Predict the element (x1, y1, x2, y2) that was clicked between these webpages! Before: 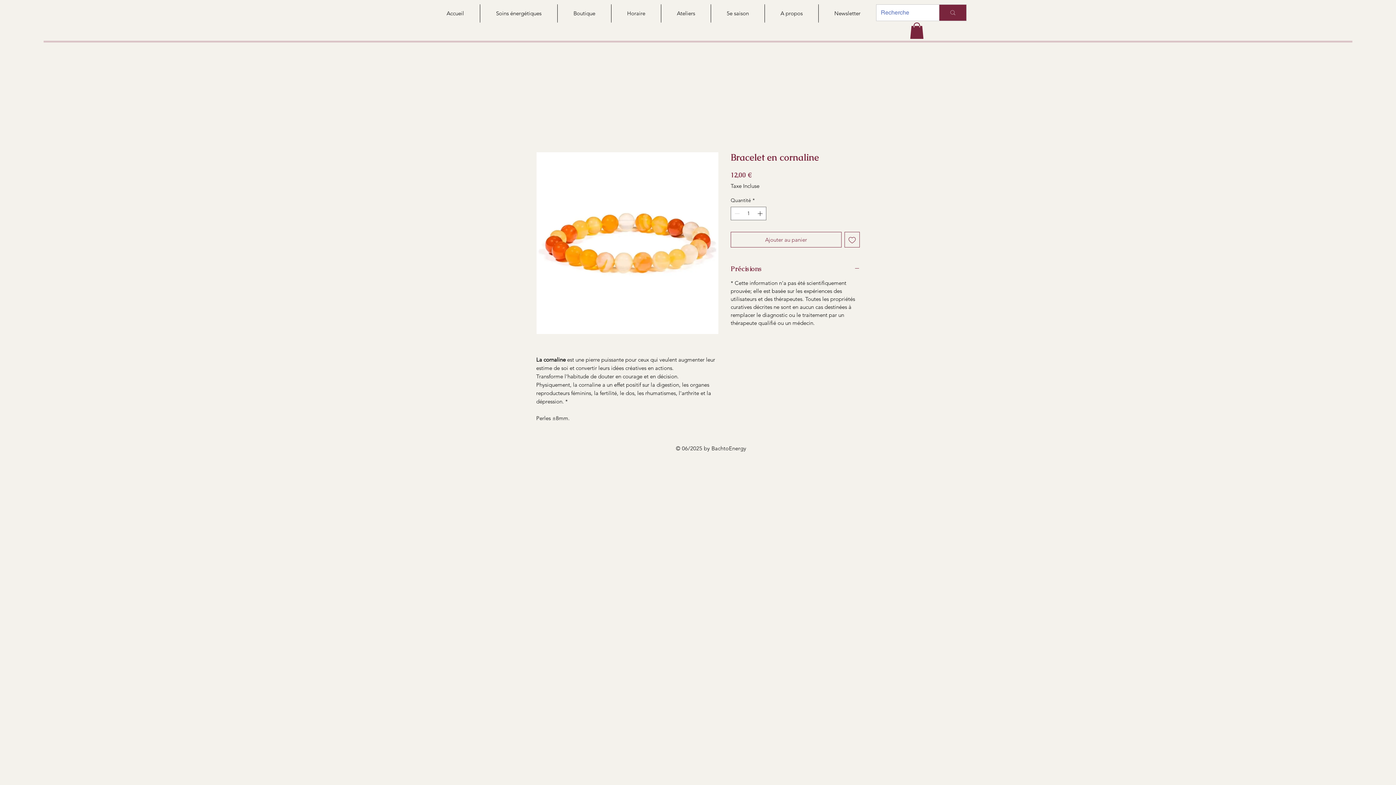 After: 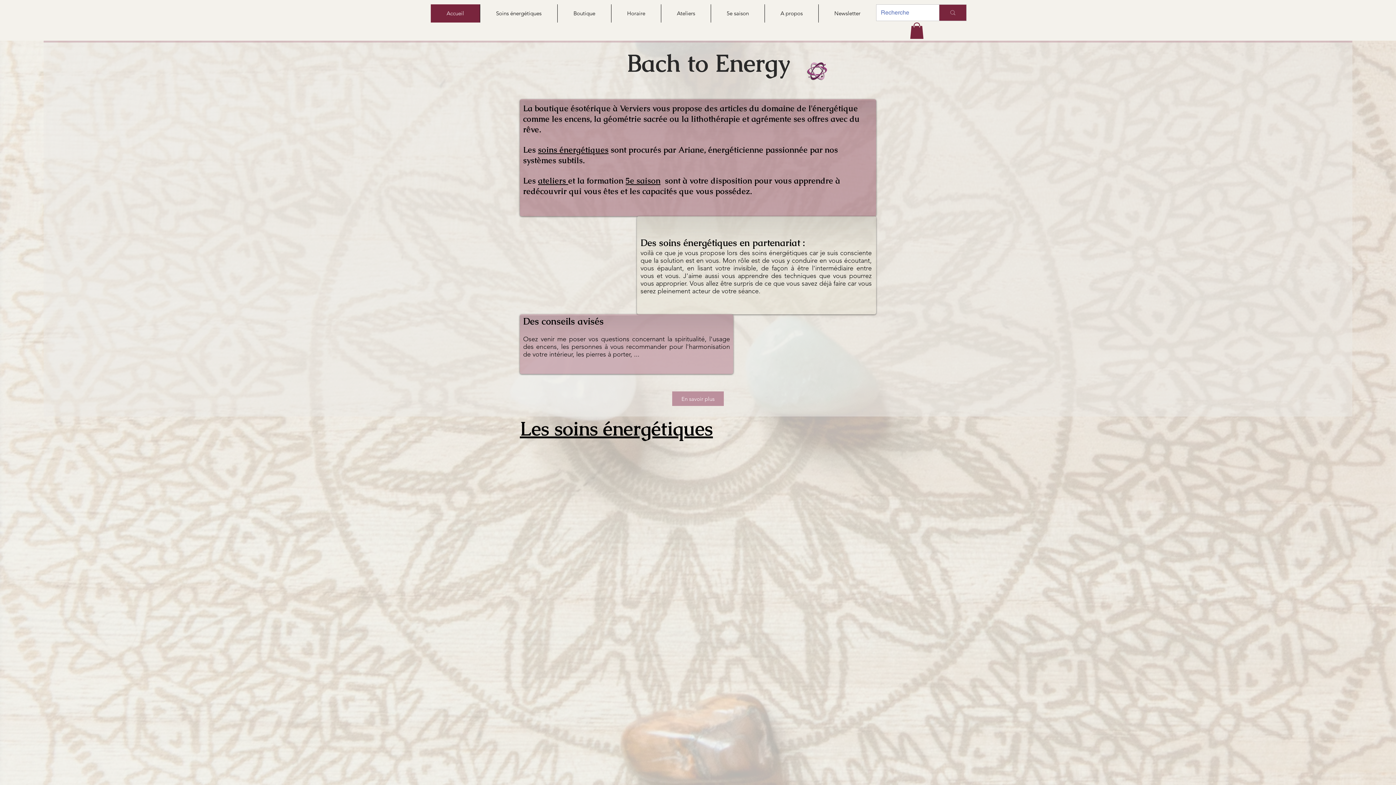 Action: label: Accueil bbox: (430, 4, 480, 22)